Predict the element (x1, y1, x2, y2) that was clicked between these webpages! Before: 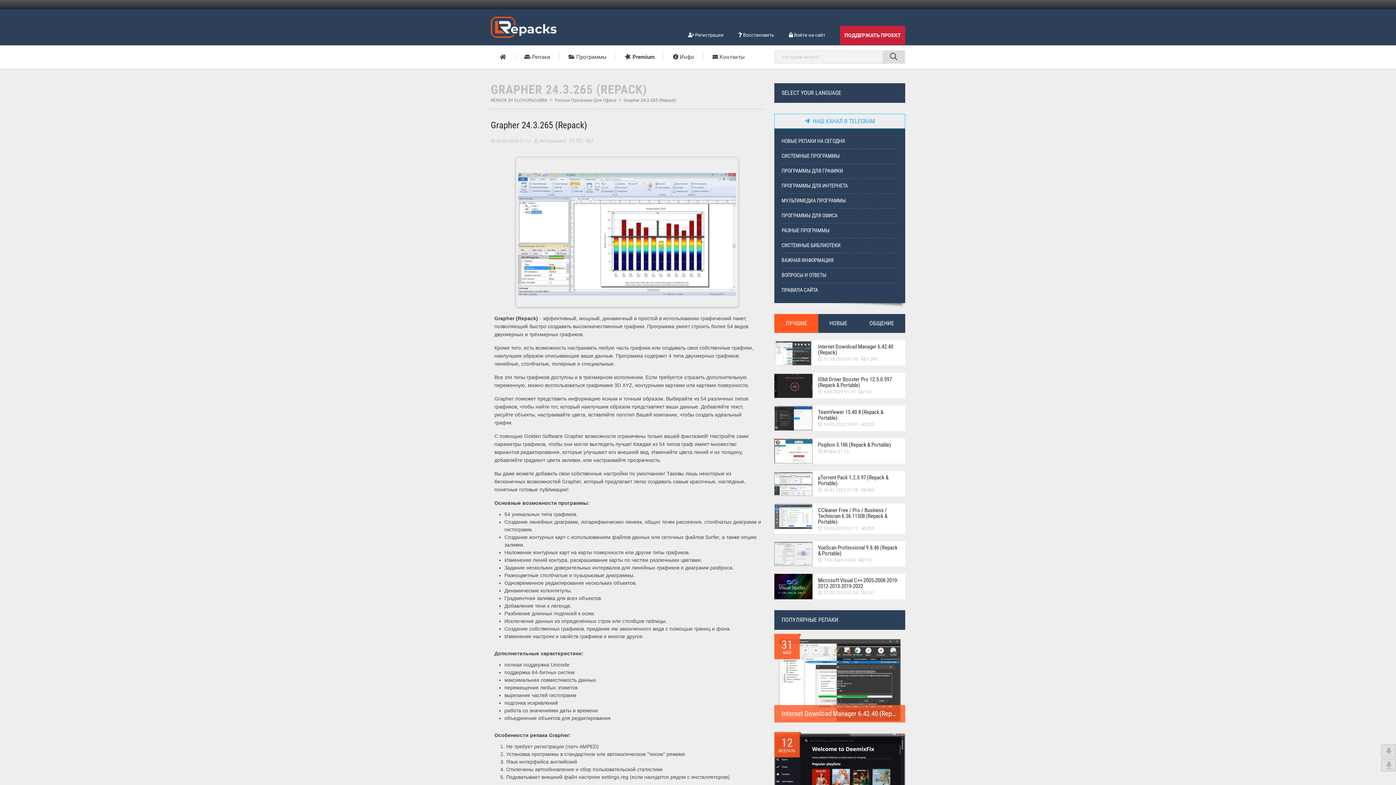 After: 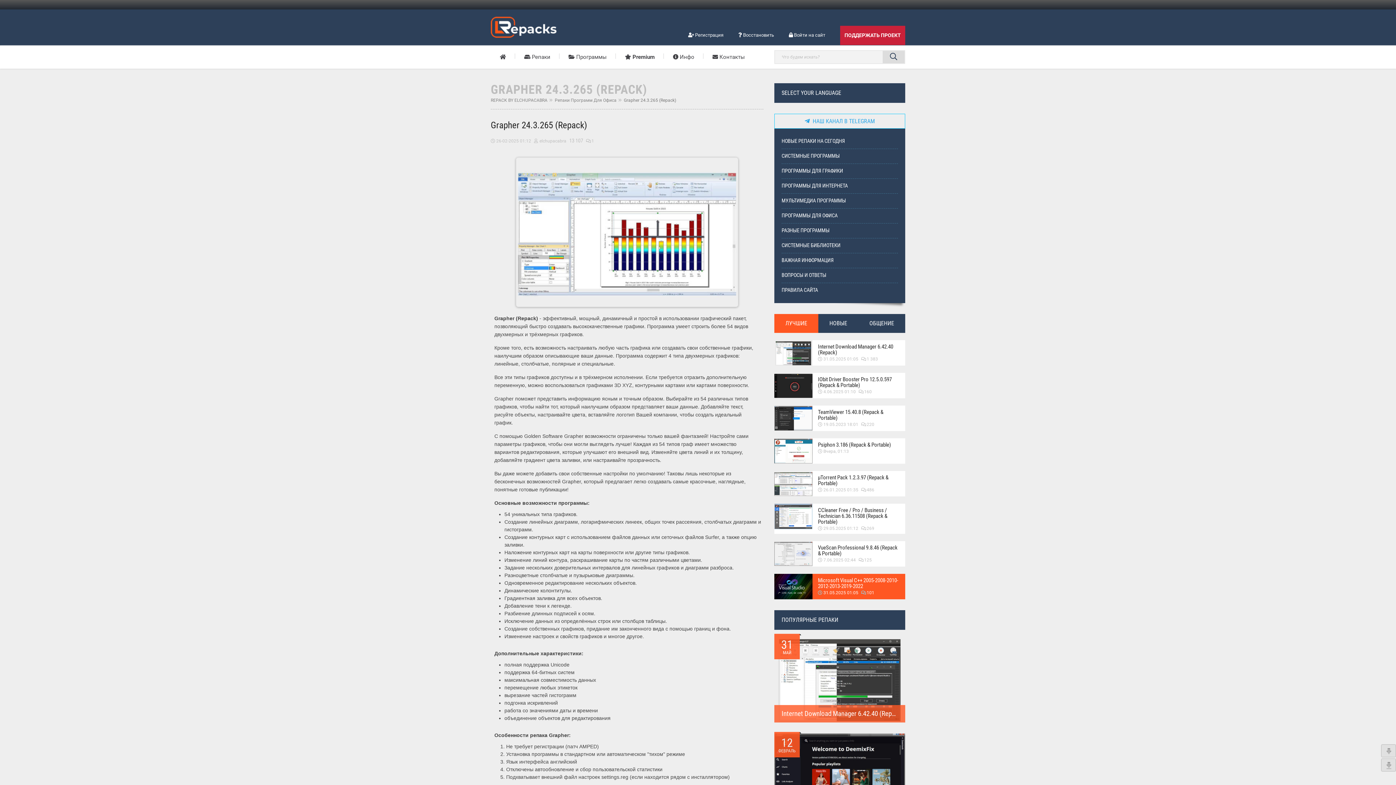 Action: bbox: (818, 577, 898, 589) label: Microsoft Visual C++ 2005-2008-2010-2012-2013-2019-2022